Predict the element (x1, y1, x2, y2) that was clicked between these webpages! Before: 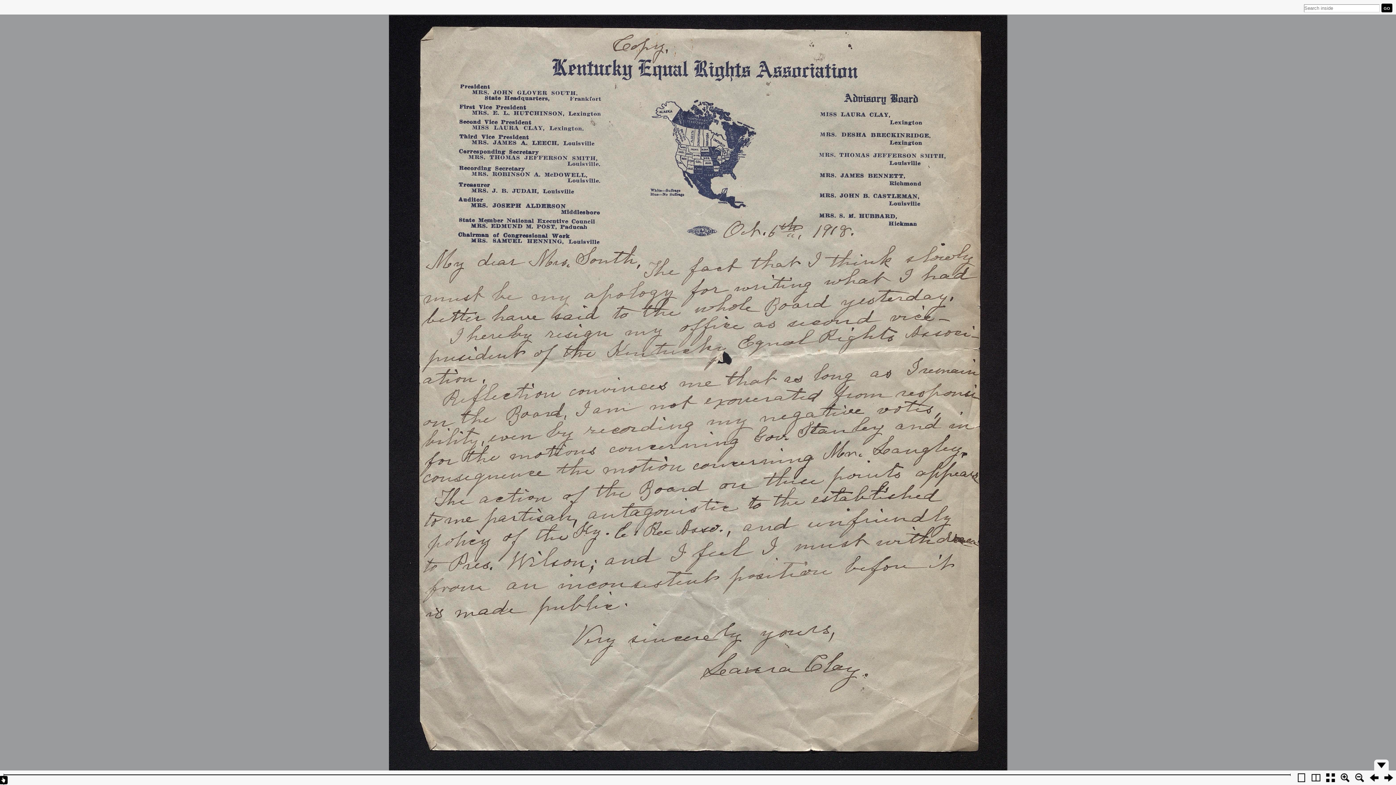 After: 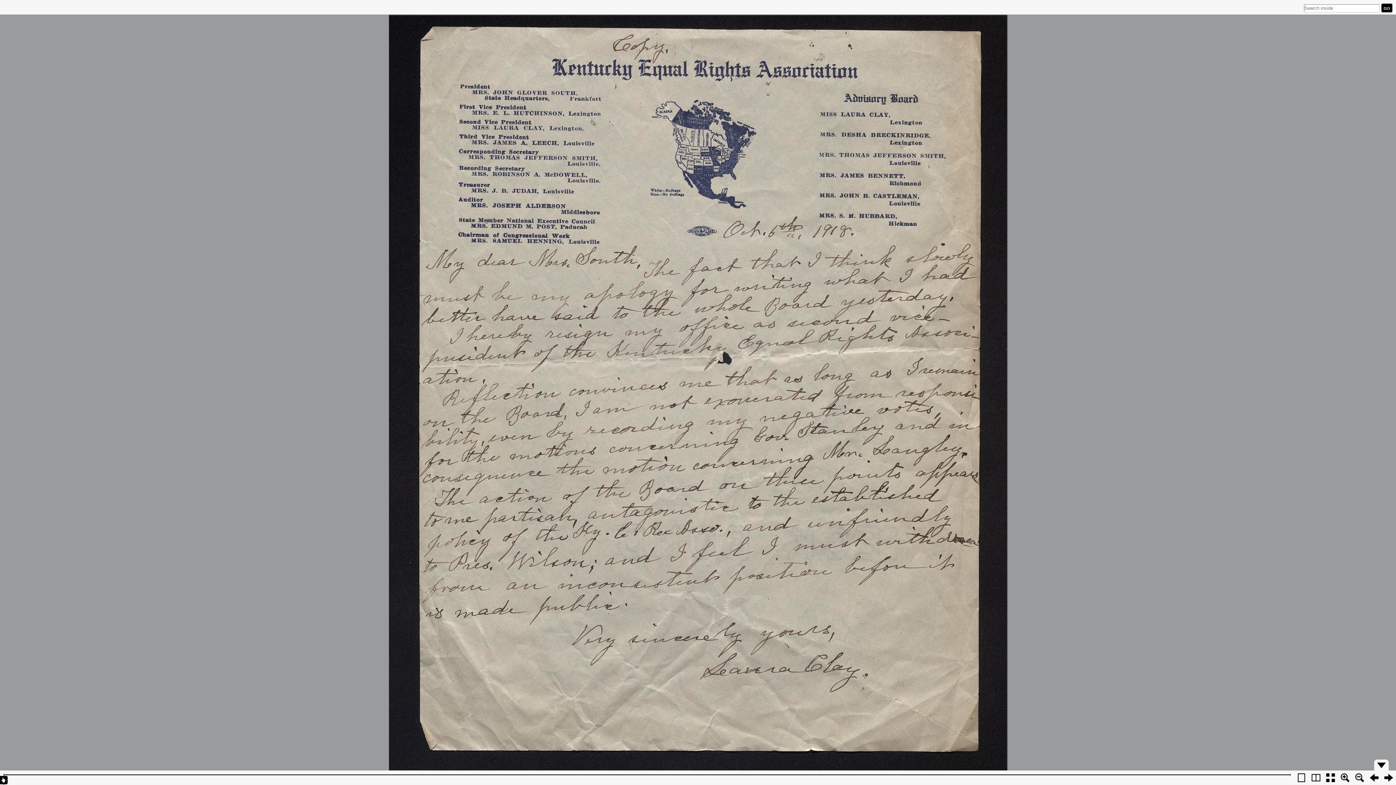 Action: bbox: (0, 775, 7, 785)